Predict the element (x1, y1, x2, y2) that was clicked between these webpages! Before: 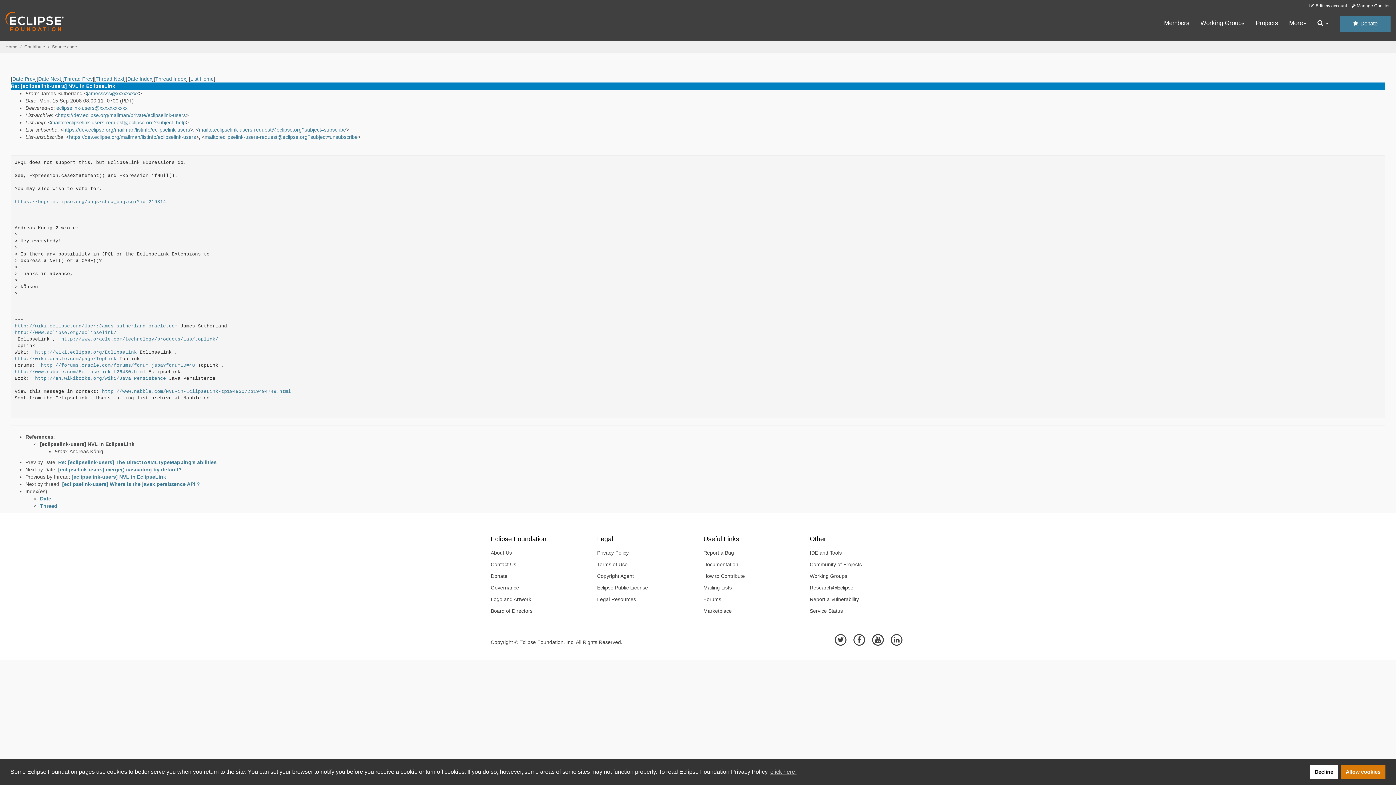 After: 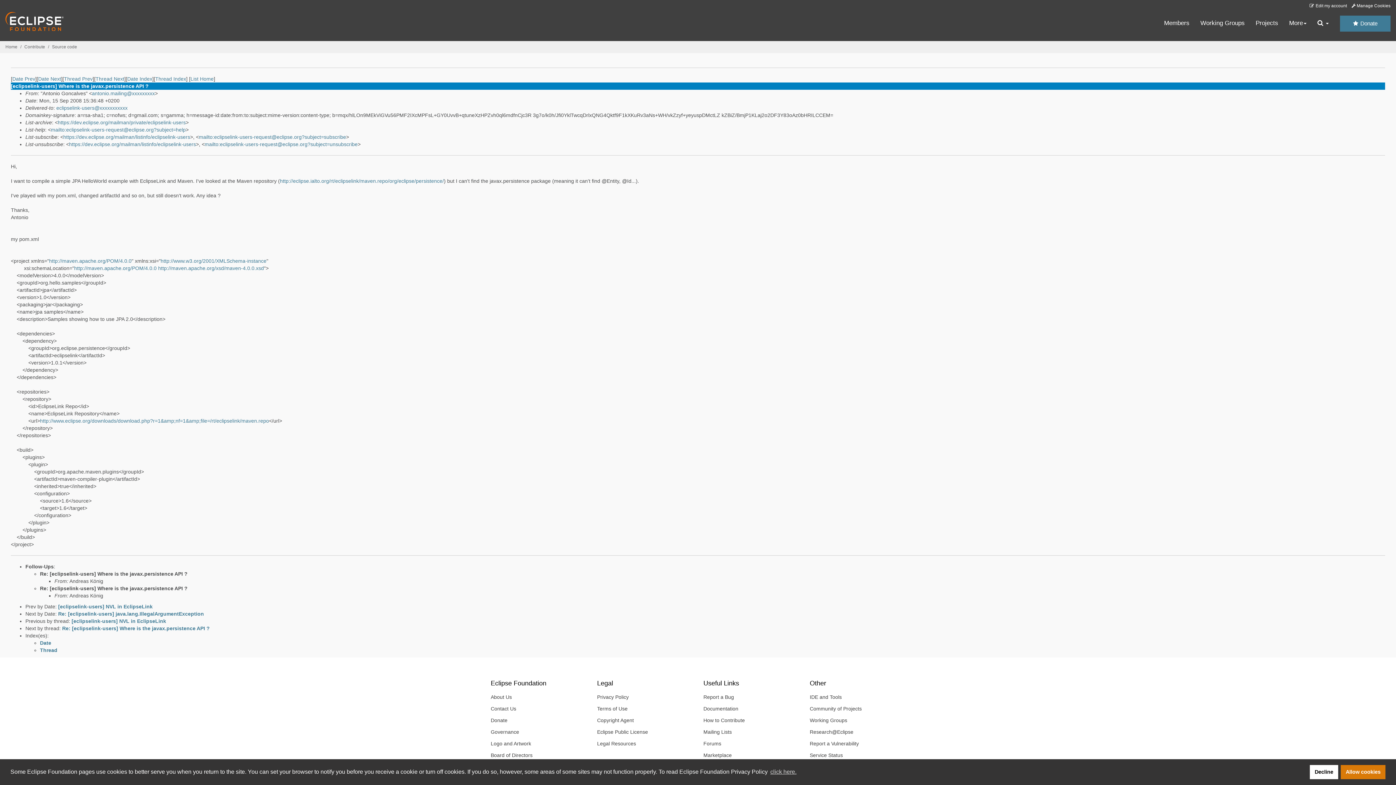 Action: bbox: (95, 76, 124, 81) label: Thread Next